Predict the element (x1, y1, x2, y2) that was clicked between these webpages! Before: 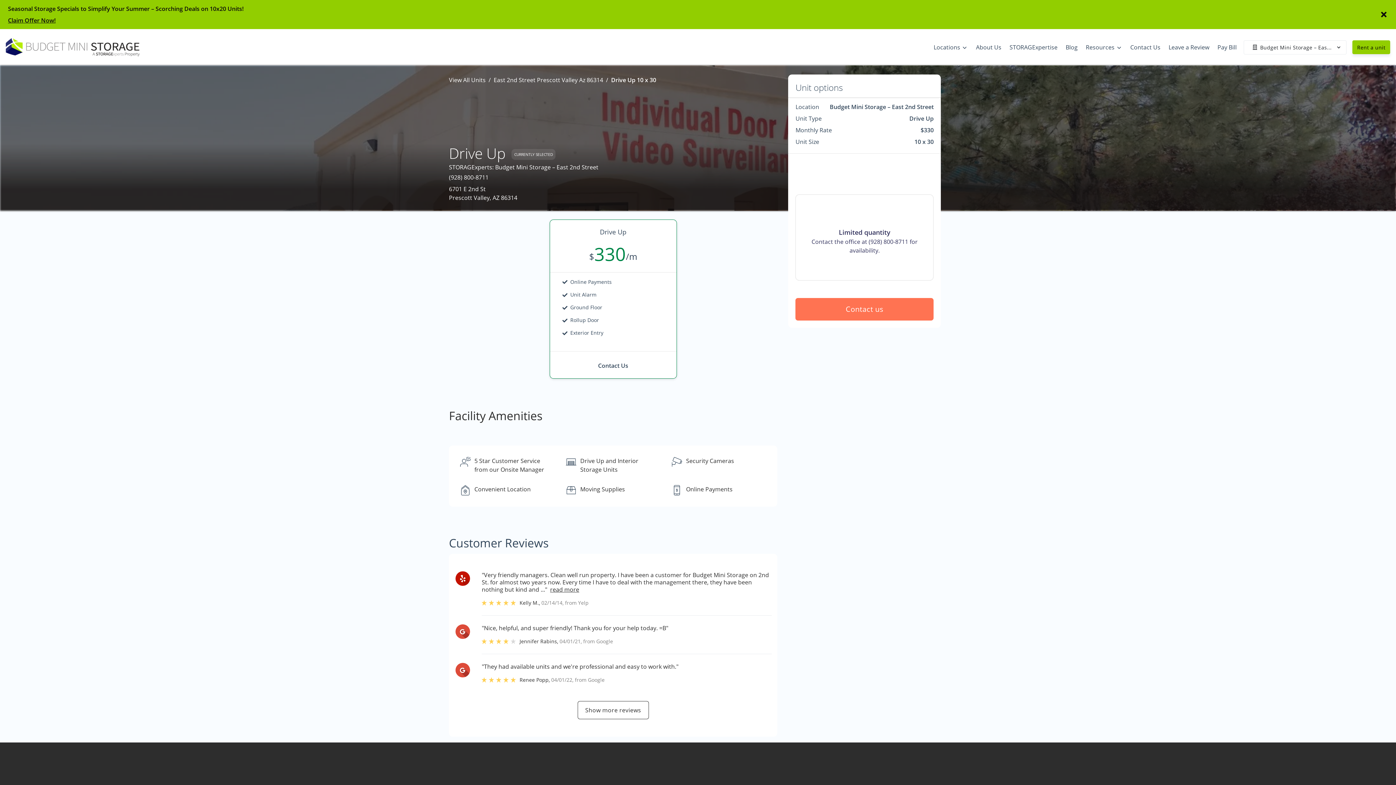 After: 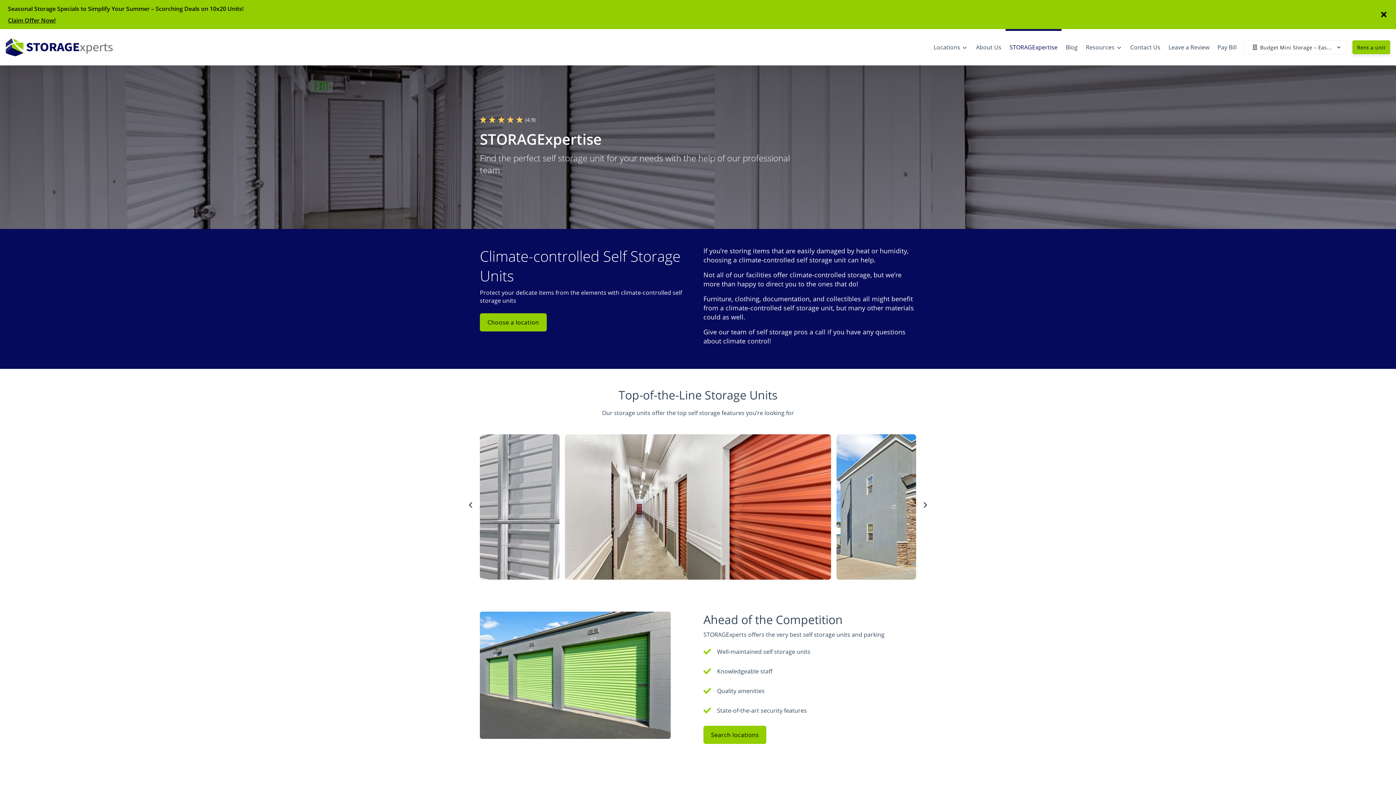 Action: label: STORAGExpertise bbox: (1005, 37, 1061, 57)